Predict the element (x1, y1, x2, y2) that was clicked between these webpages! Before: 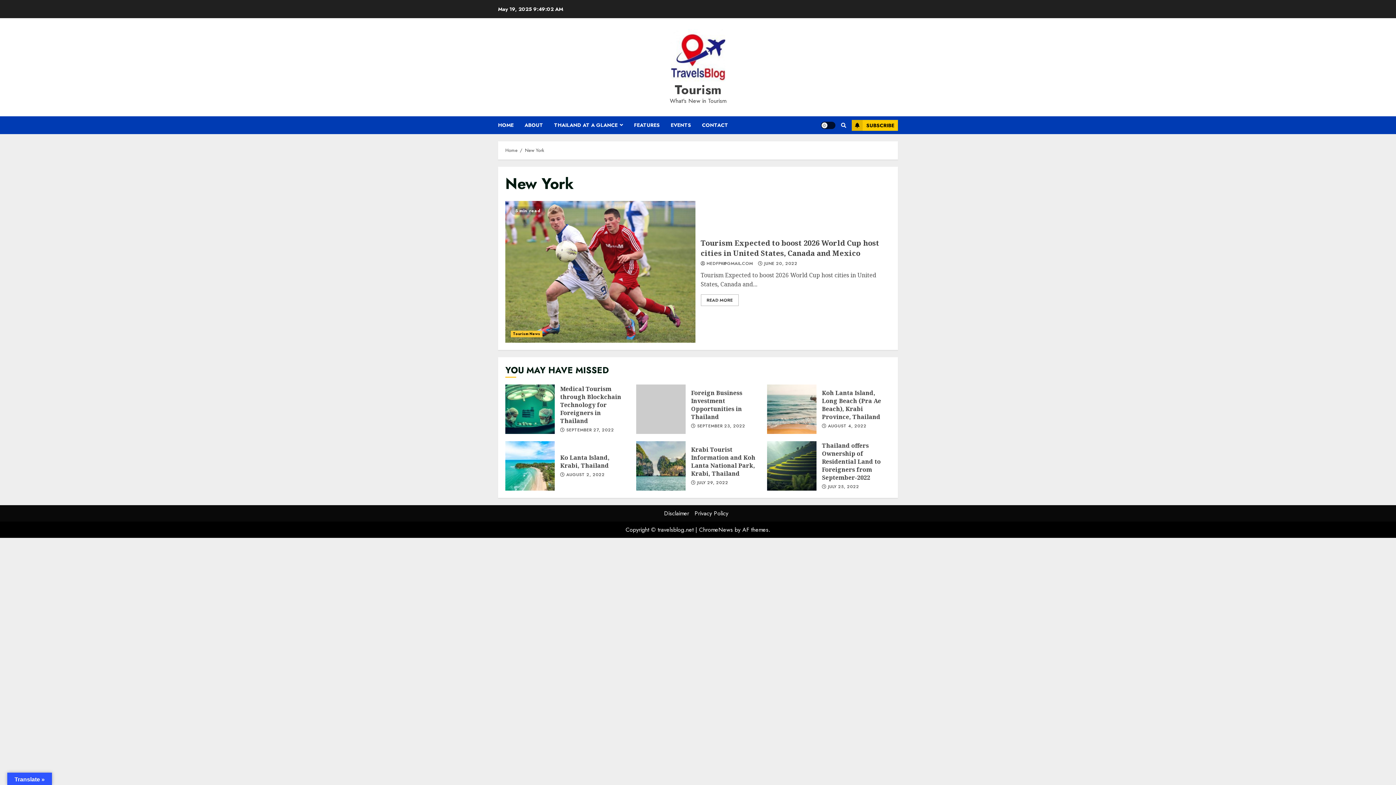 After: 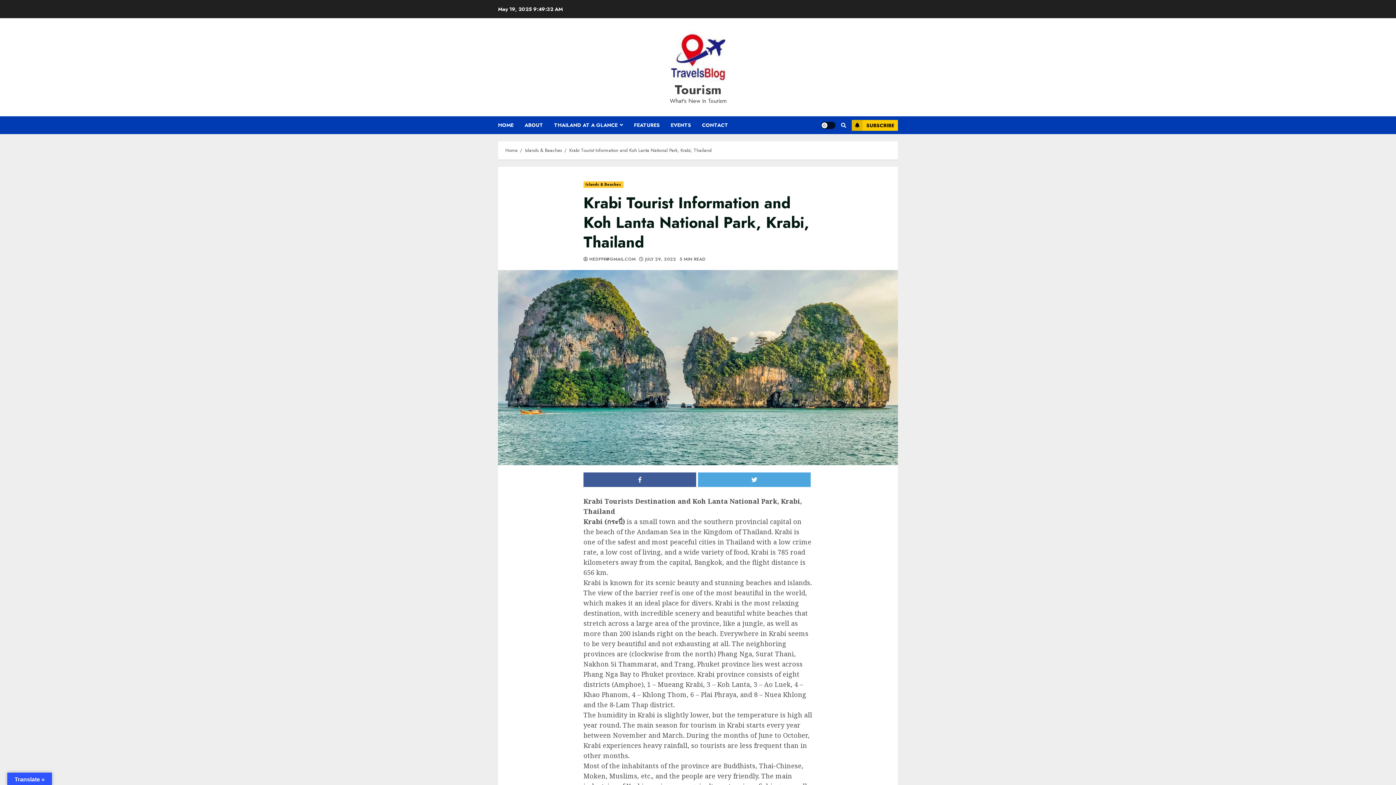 Action: label: Krabi Tourist Information and Koh Lanta National Park, Krabi, Thailand bbox: (636, 441, 685, 490)